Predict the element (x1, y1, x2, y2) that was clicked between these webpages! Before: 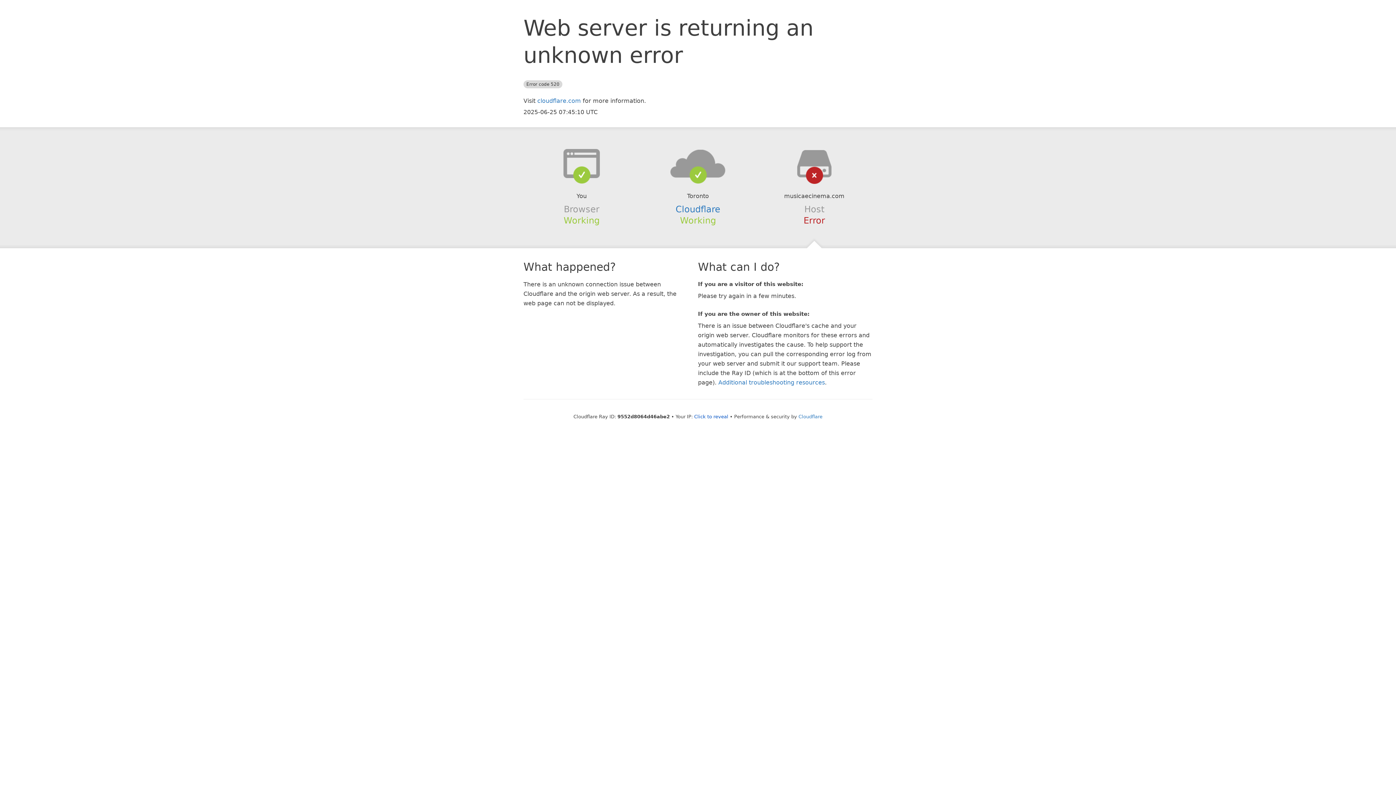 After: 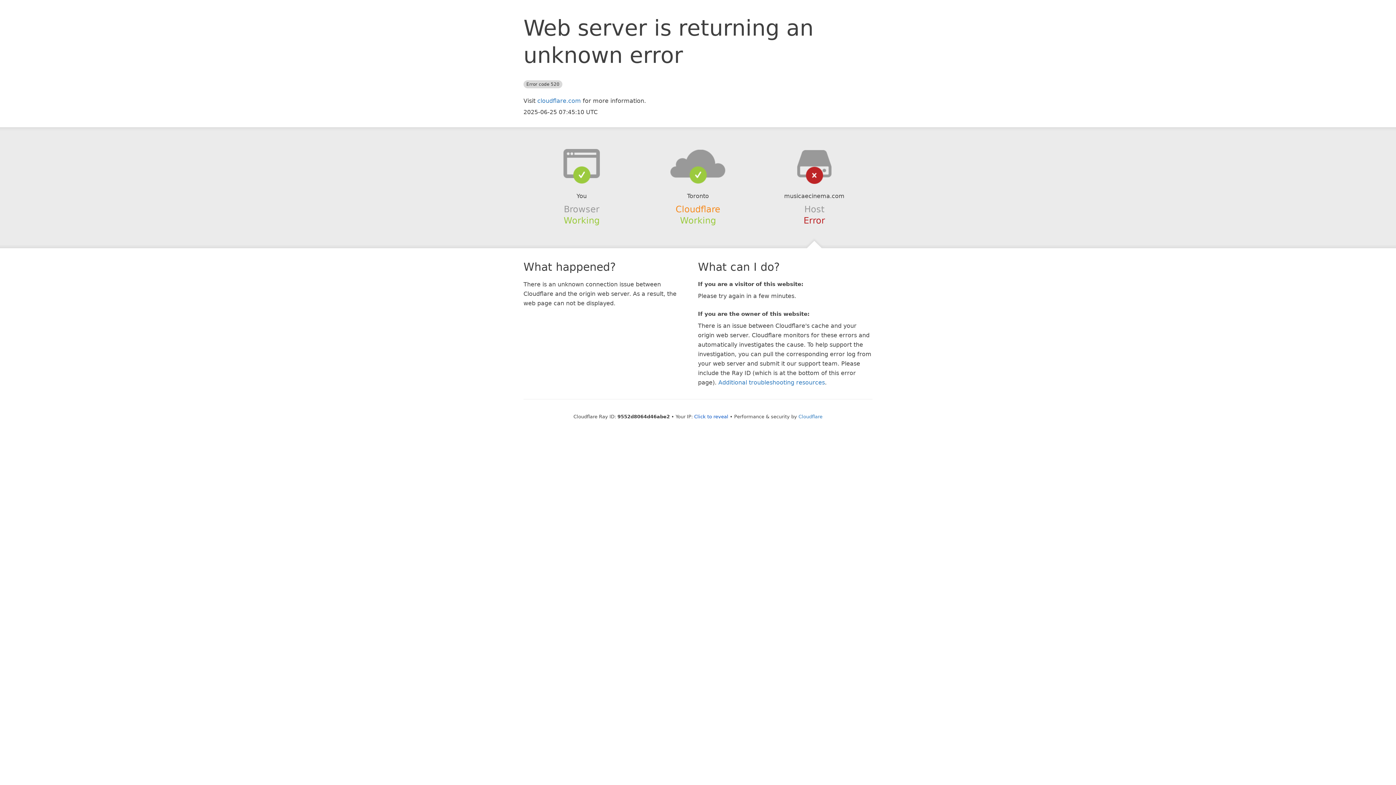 Action: bbox: (675, 204, 720, 214) label: Cloudflare